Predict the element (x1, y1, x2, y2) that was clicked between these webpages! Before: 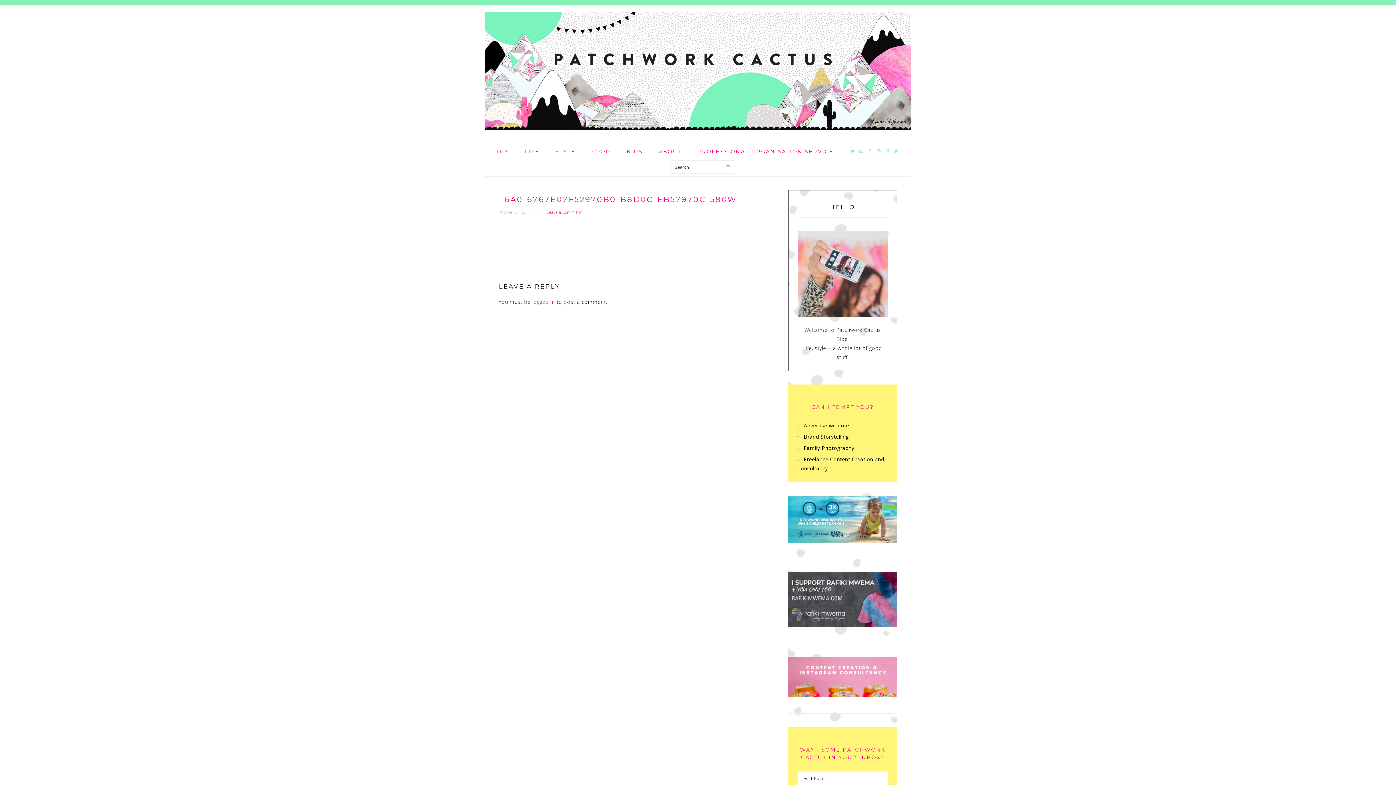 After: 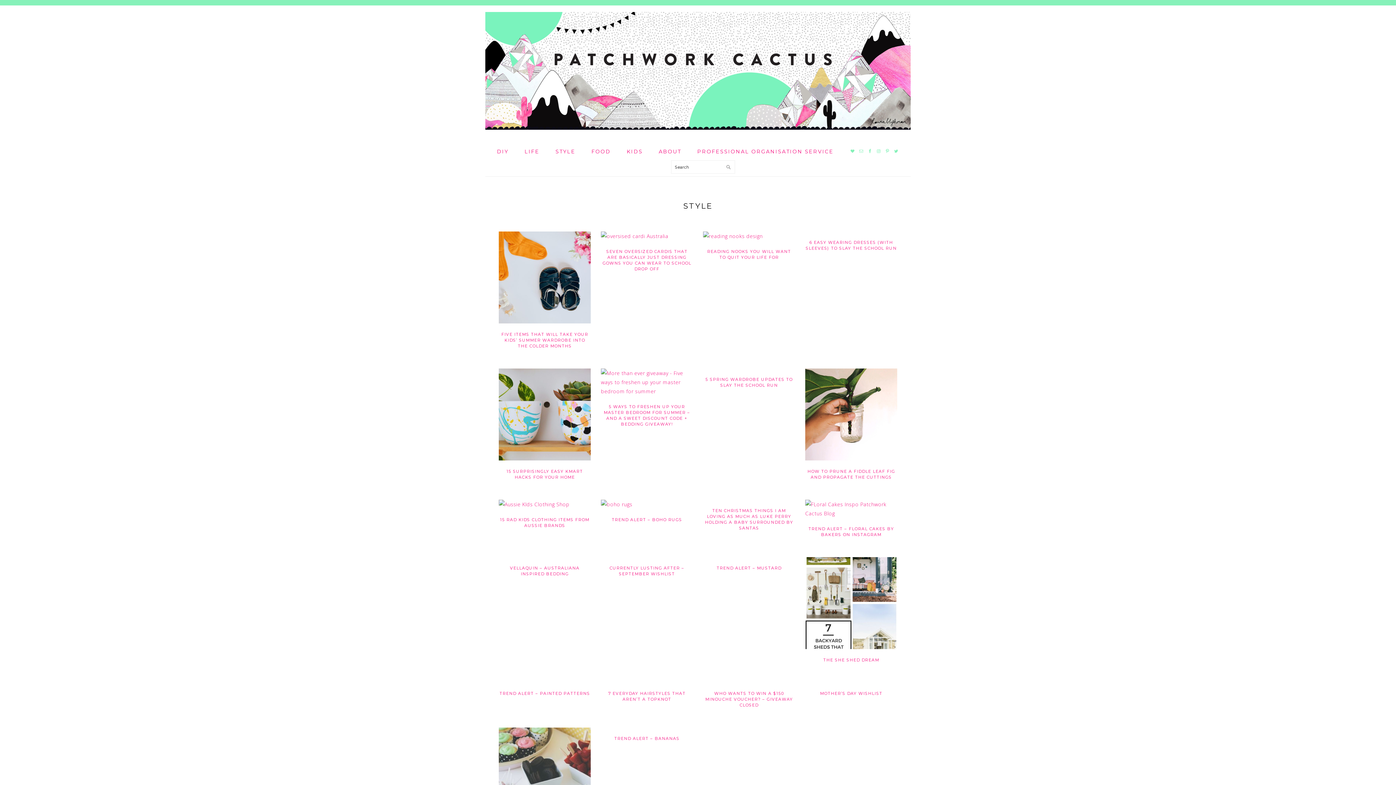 Action: label: STYLE bbox: (548, 142, 583, 160)